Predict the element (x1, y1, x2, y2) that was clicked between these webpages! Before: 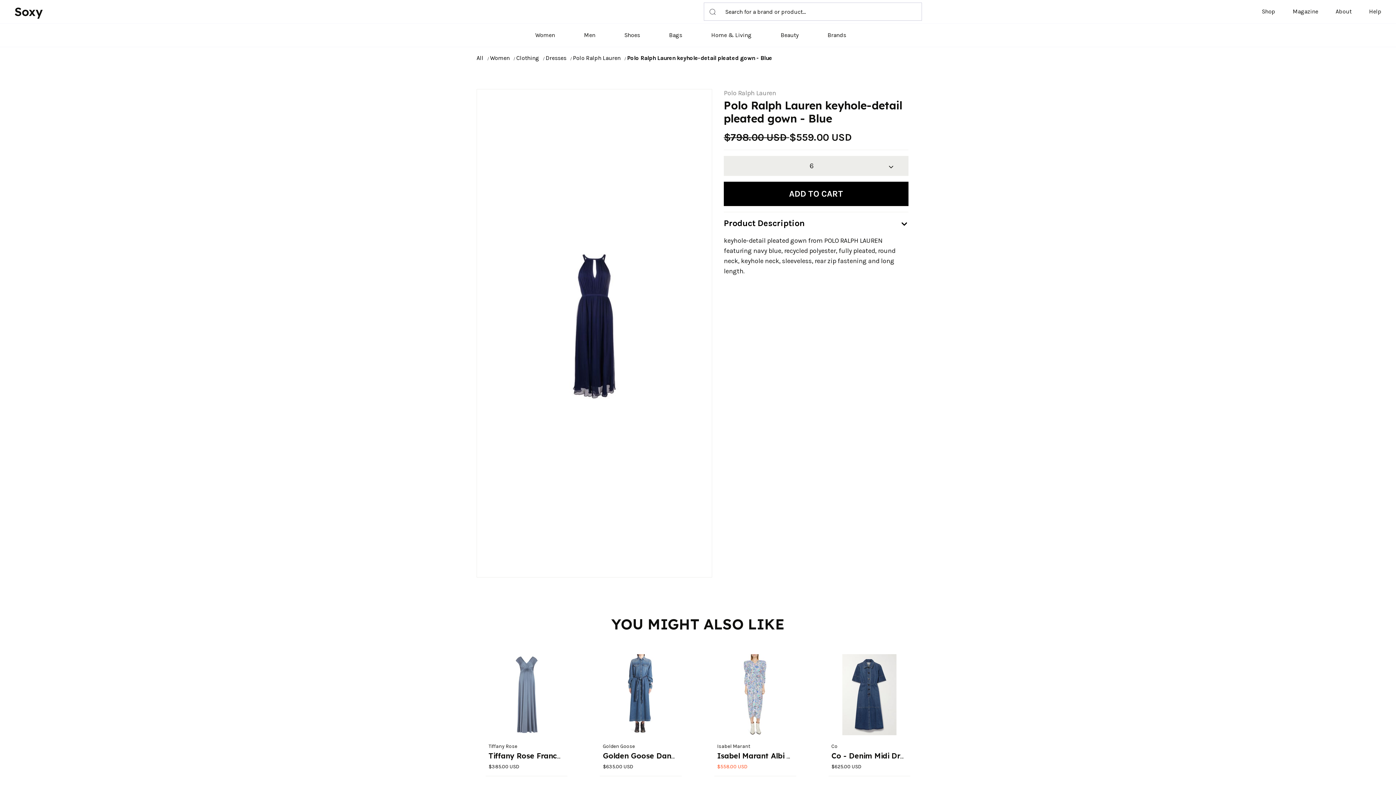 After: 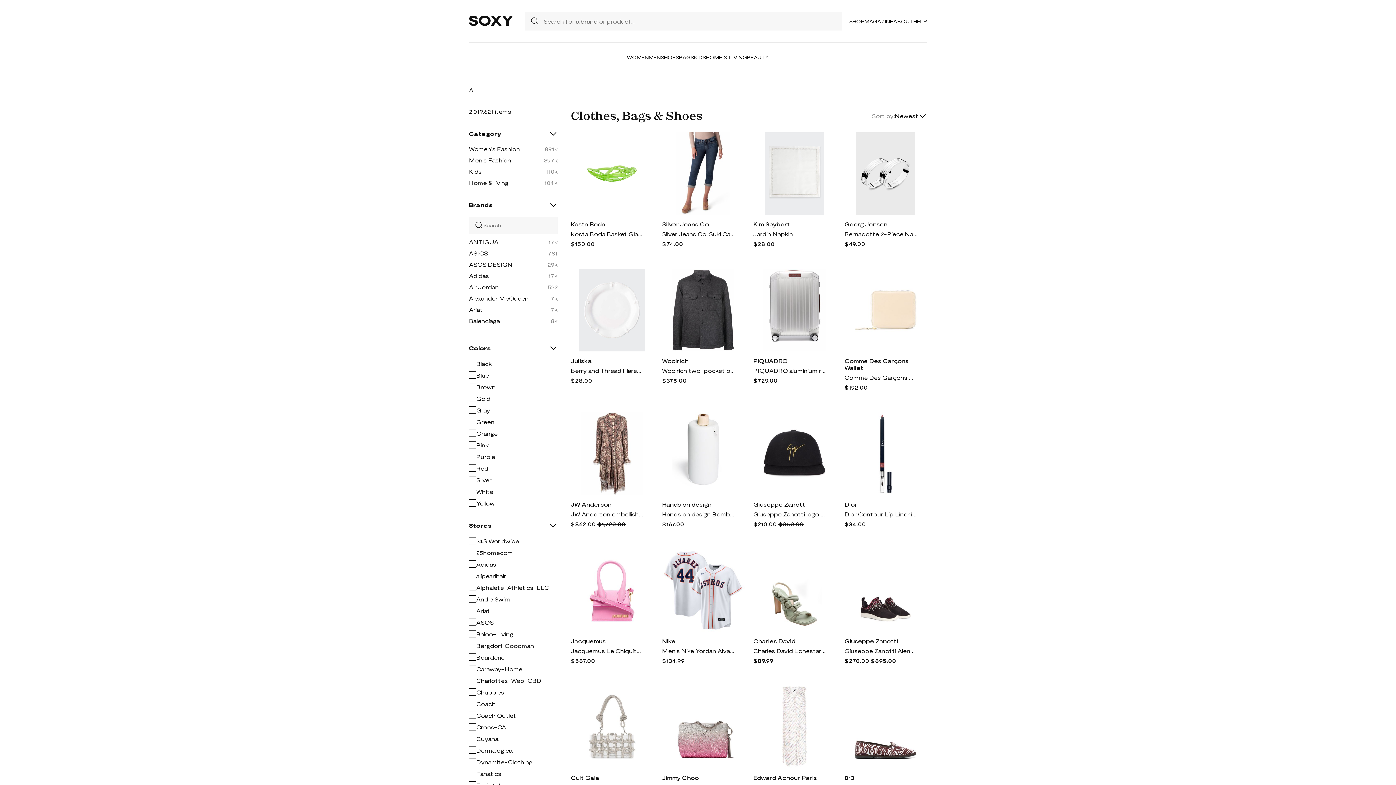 Action: bbox: (1262, 0, 1275, 23) label: Shop